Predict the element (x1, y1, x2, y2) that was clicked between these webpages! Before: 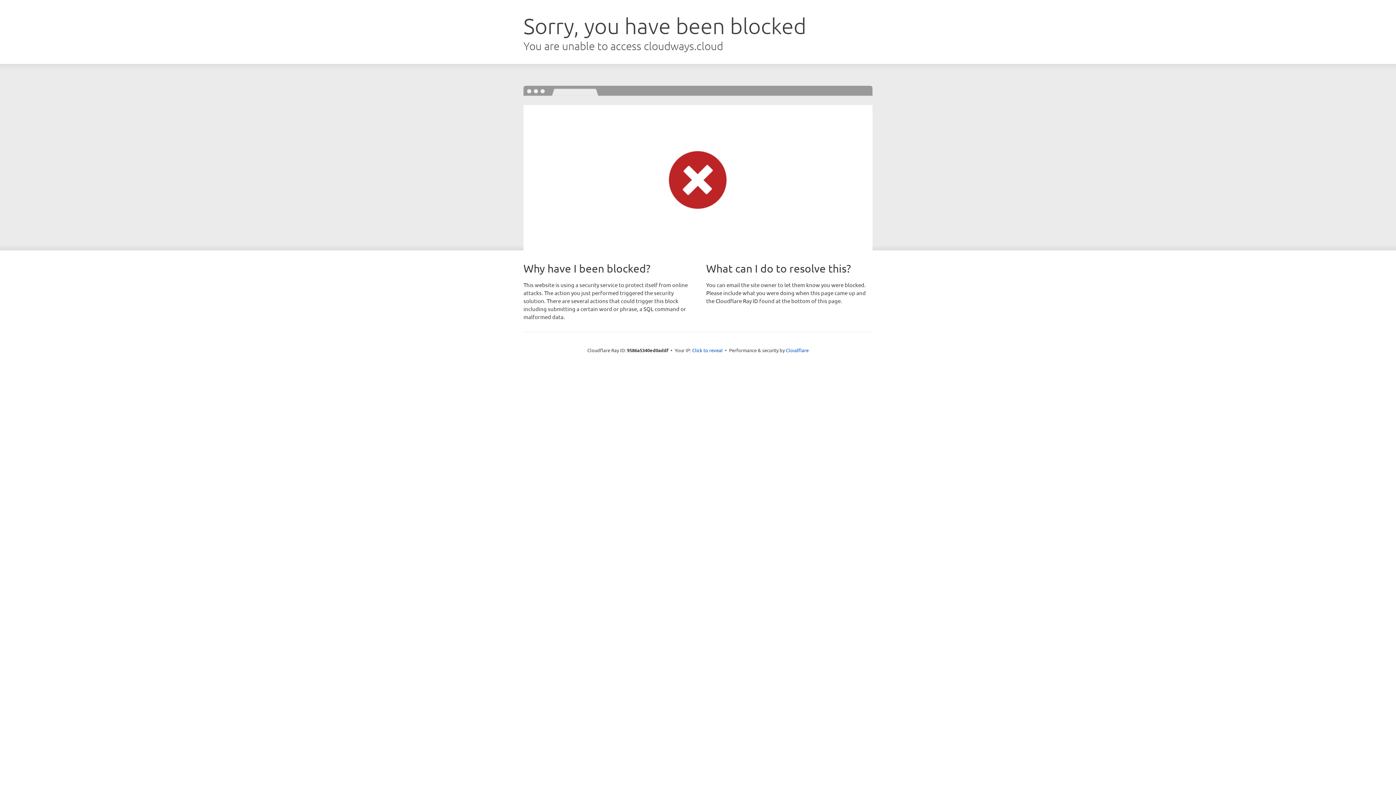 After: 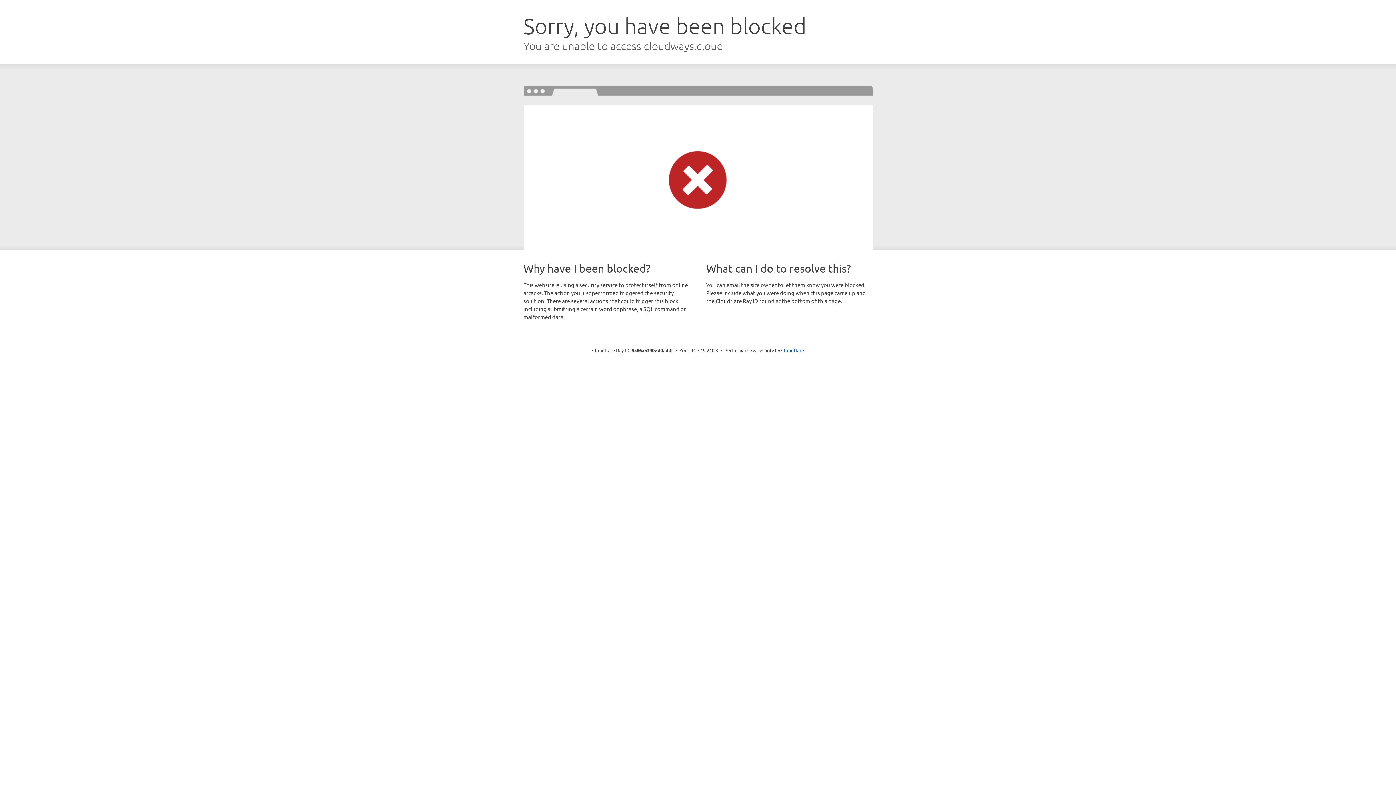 Action: bbox: (692, 346, 722, 353) label: Click to reveal